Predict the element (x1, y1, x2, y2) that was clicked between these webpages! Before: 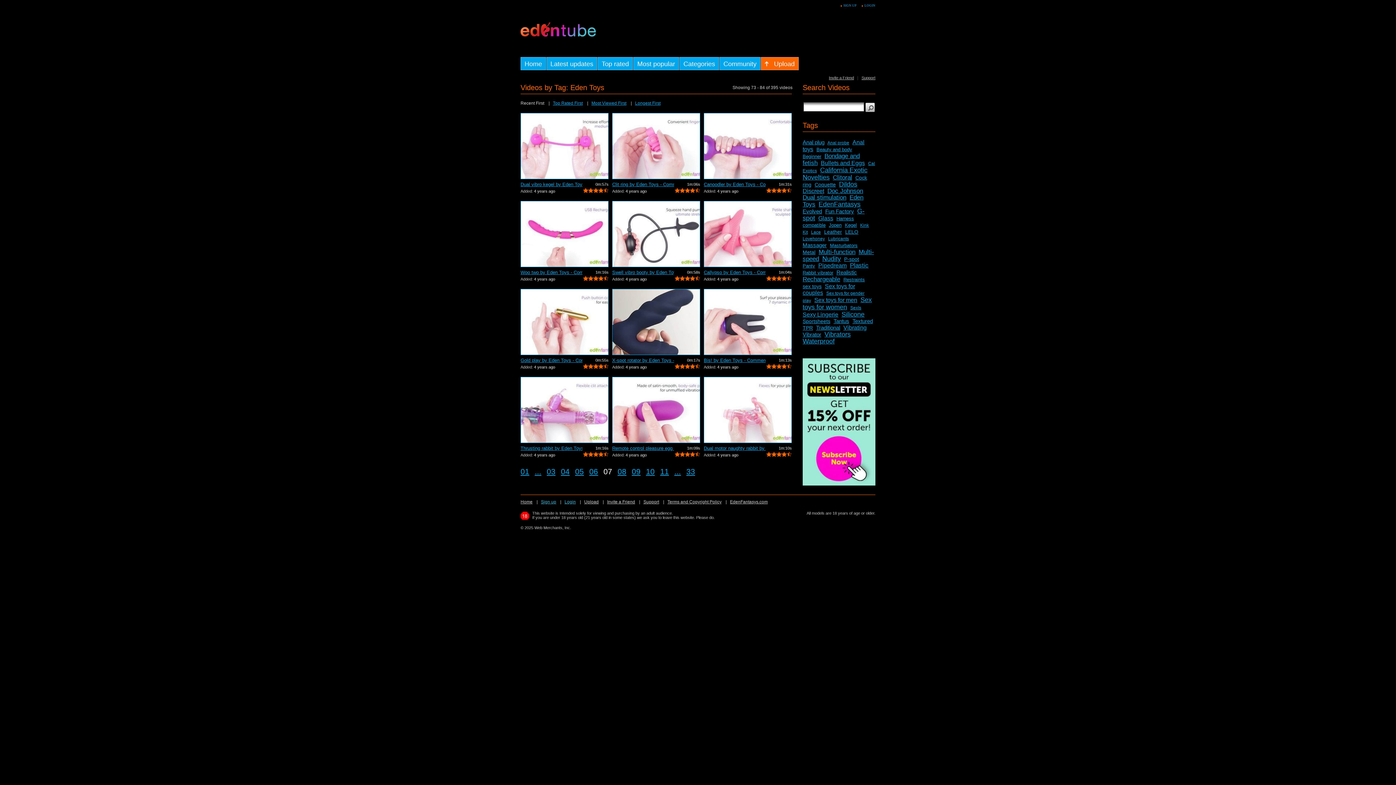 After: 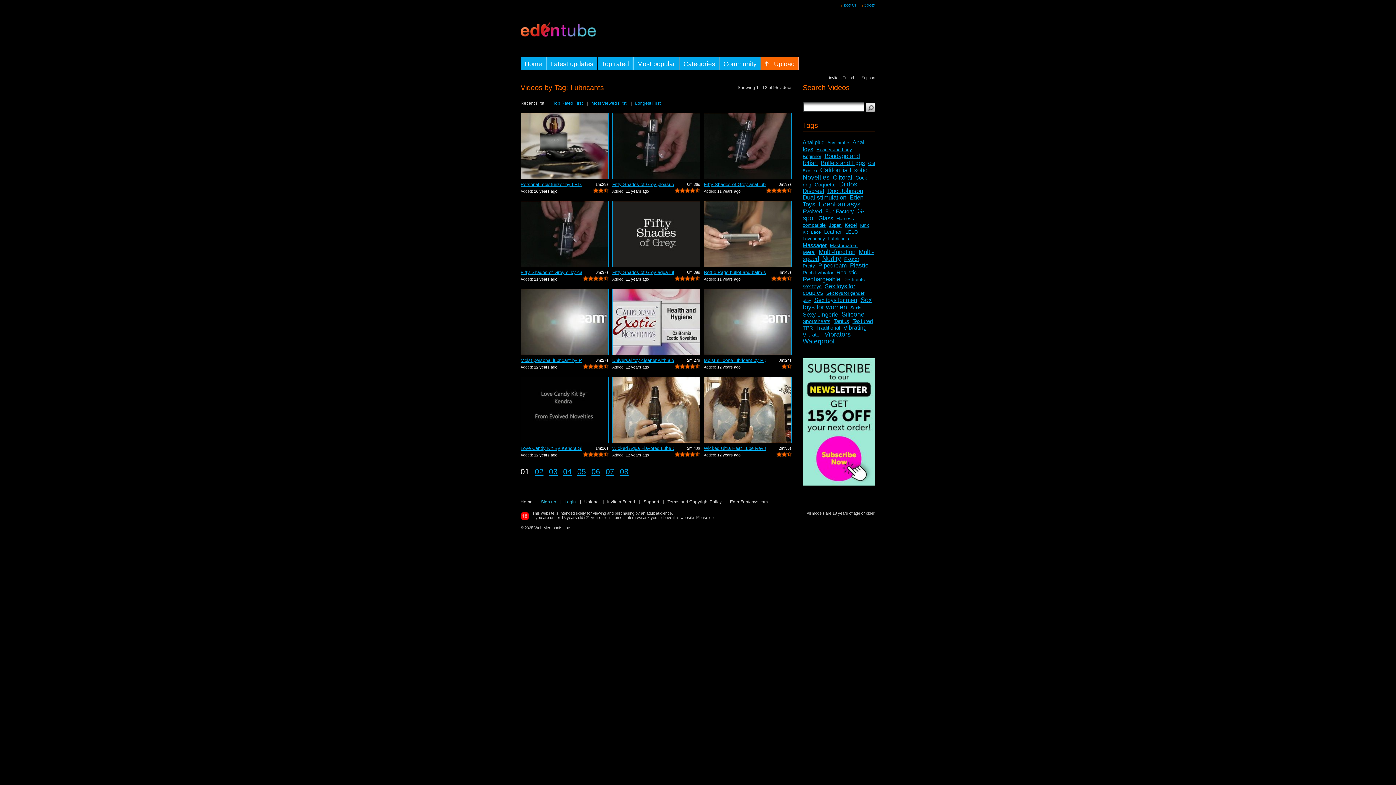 Action: bbox: (828, 236, 849, 241) label: Lubricants